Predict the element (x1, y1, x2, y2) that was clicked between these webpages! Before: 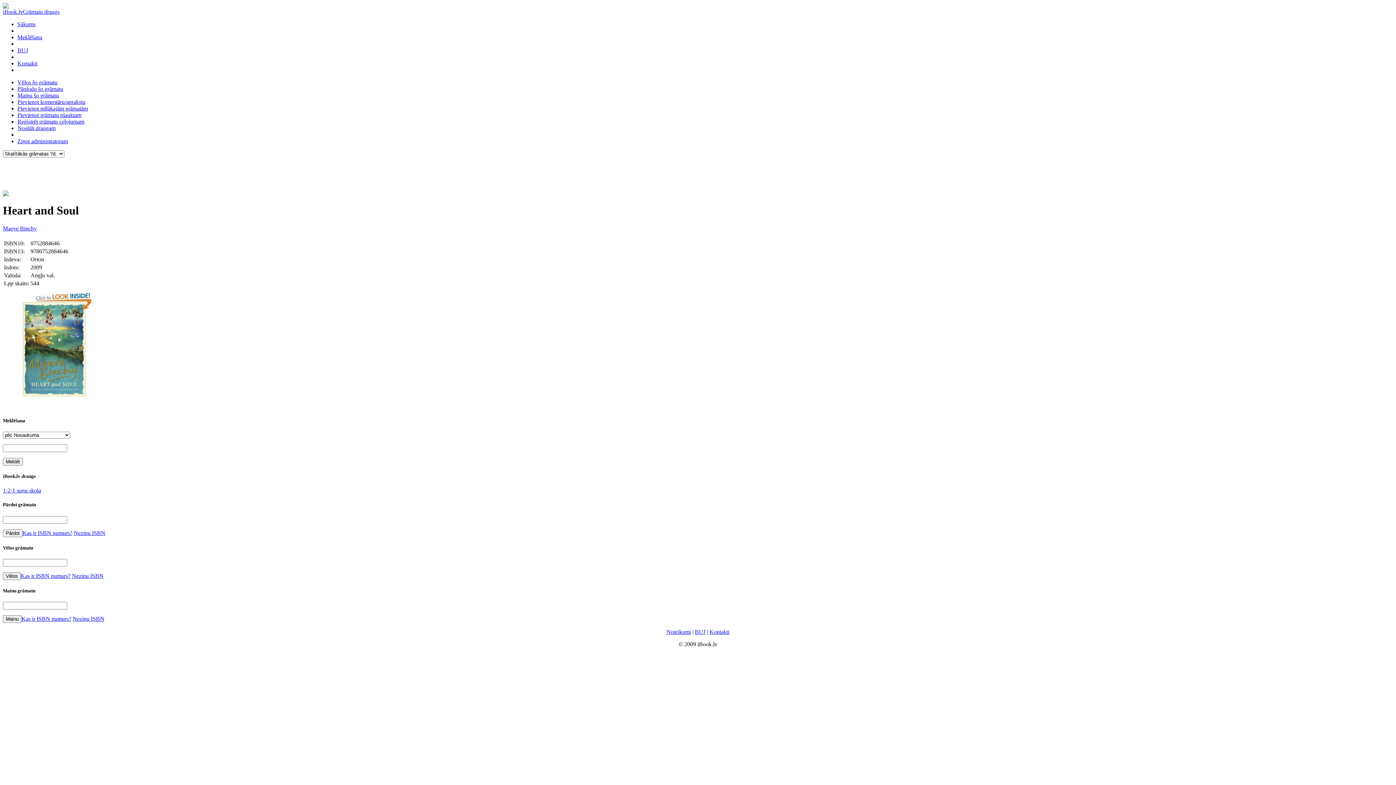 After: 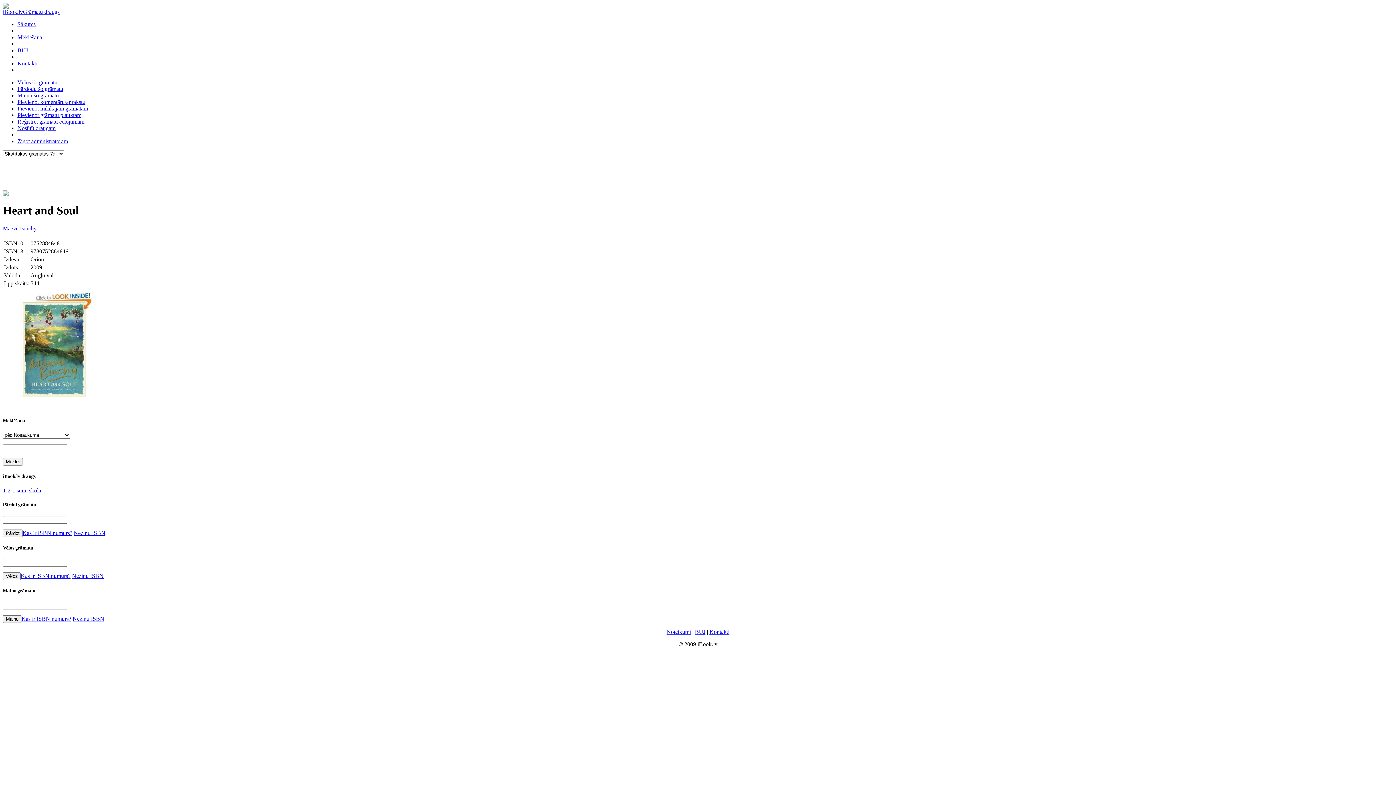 Action: bbox: (17, 92, 58, 98) label: Mainu šo grāmatu